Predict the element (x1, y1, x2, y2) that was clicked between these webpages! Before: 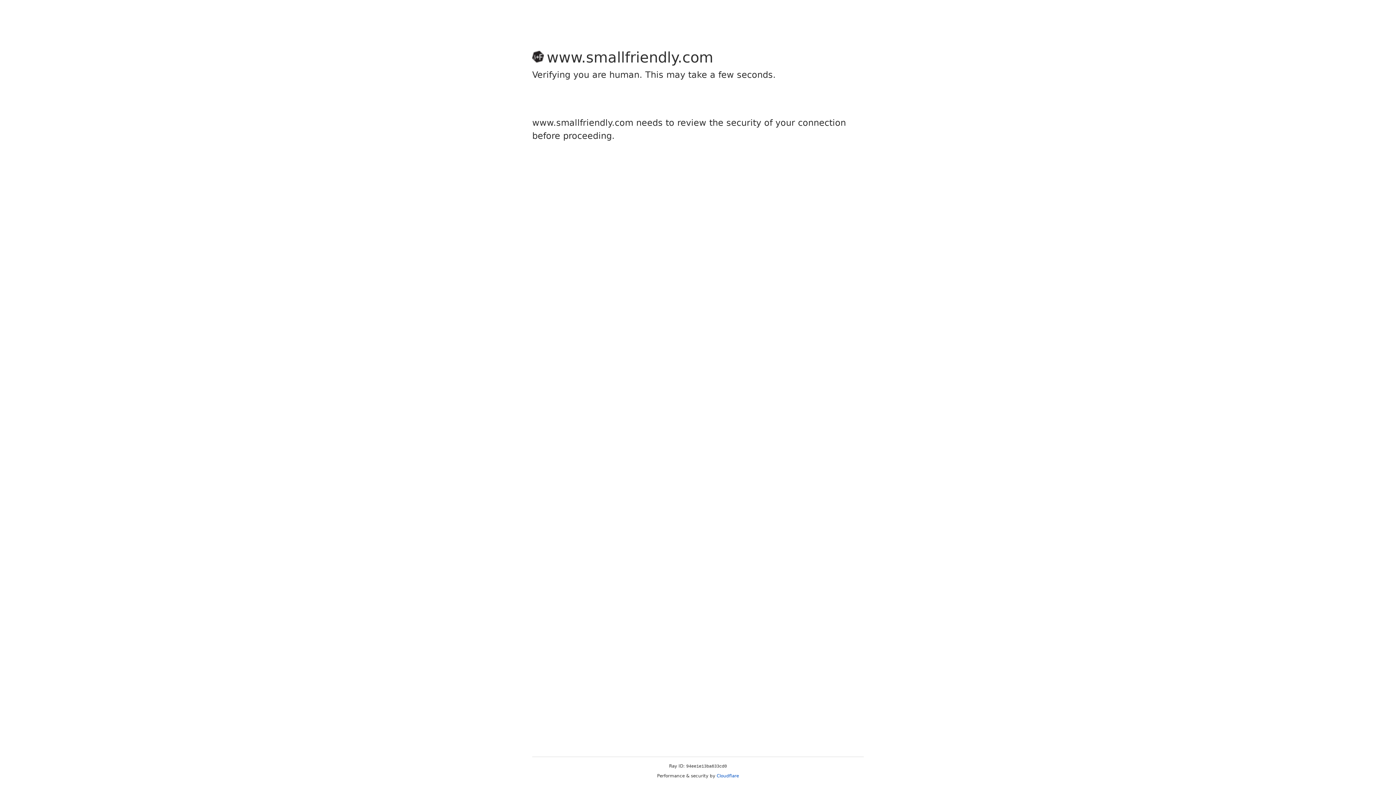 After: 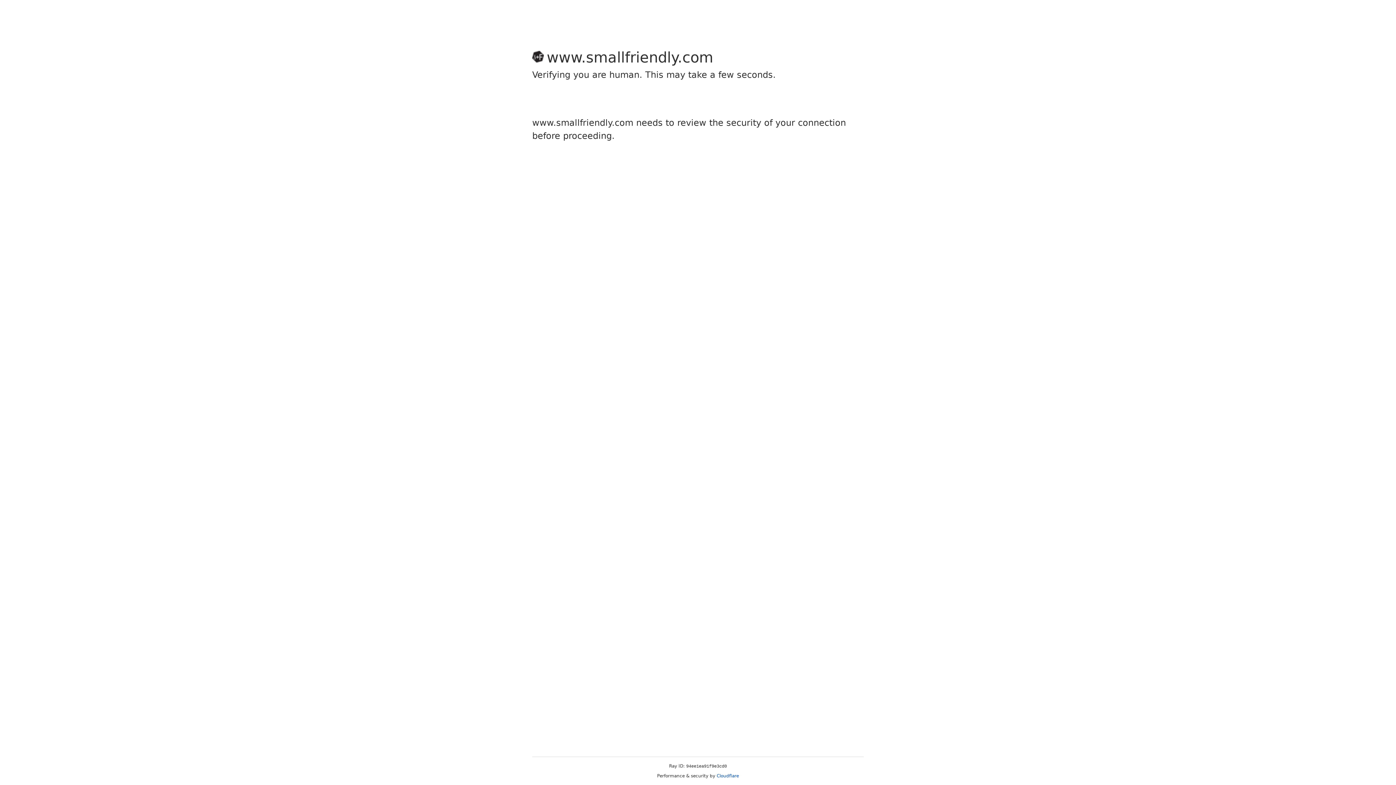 Action: label: Cloudflare bbox: (716, 773, 739, 778)